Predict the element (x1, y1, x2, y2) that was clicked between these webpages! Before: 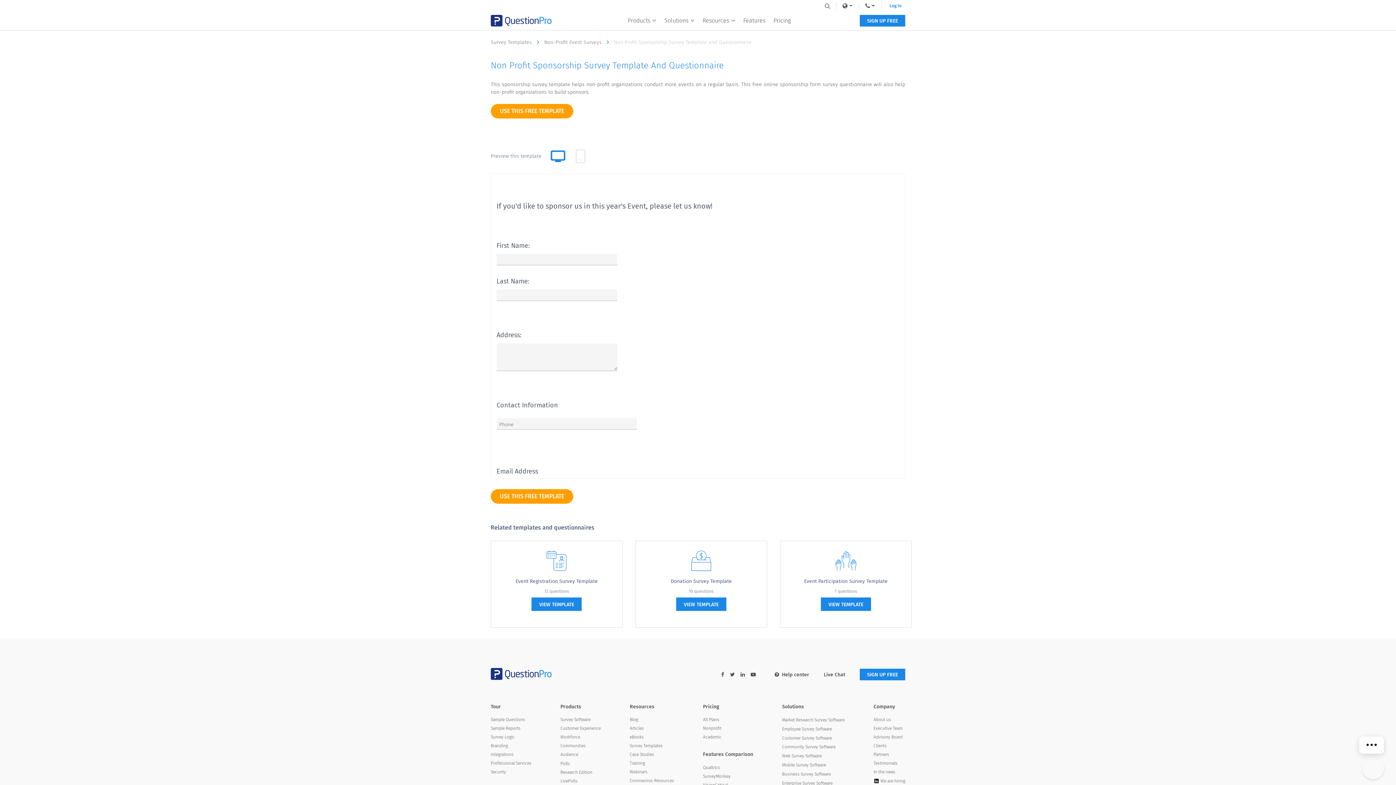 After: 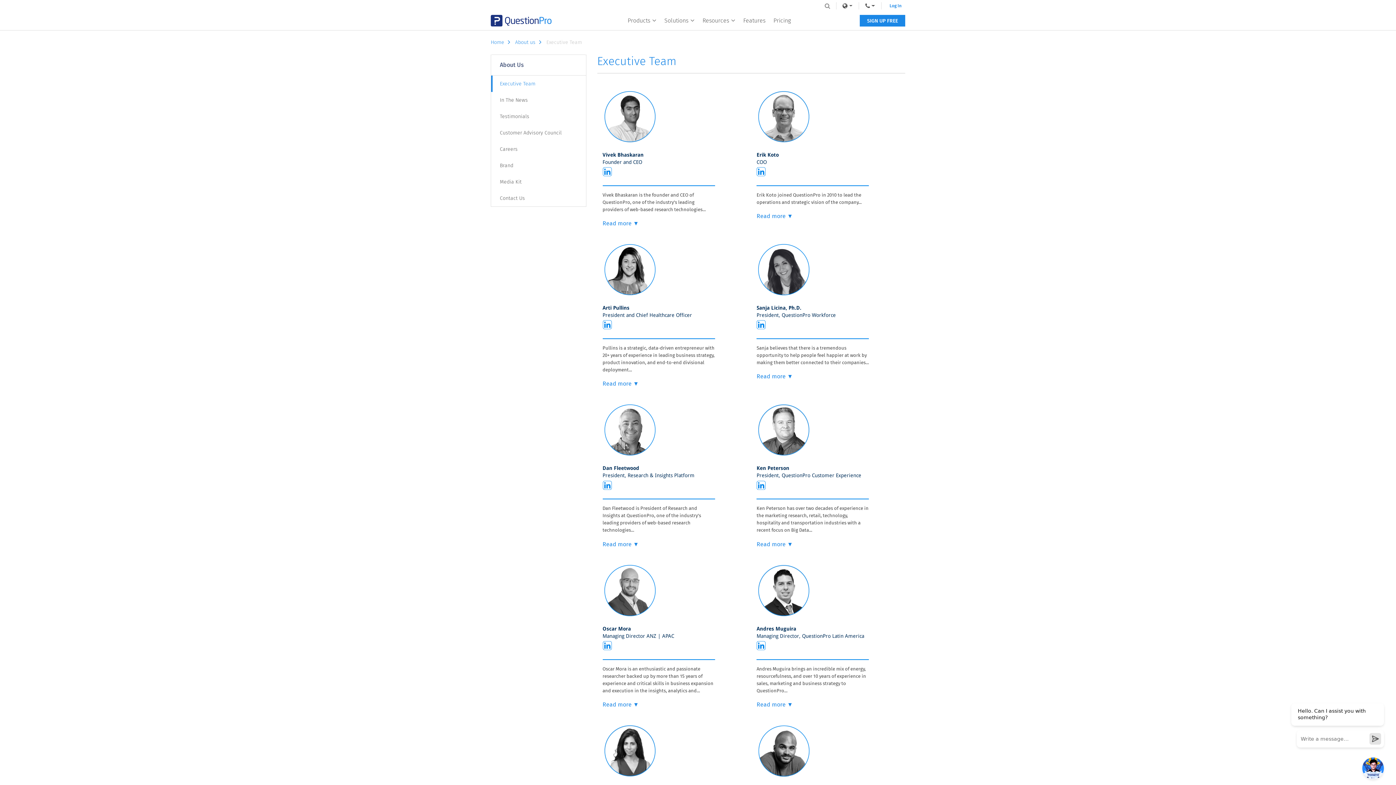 Action: bbox: (873, 725, 905, 732) label: Executive Team